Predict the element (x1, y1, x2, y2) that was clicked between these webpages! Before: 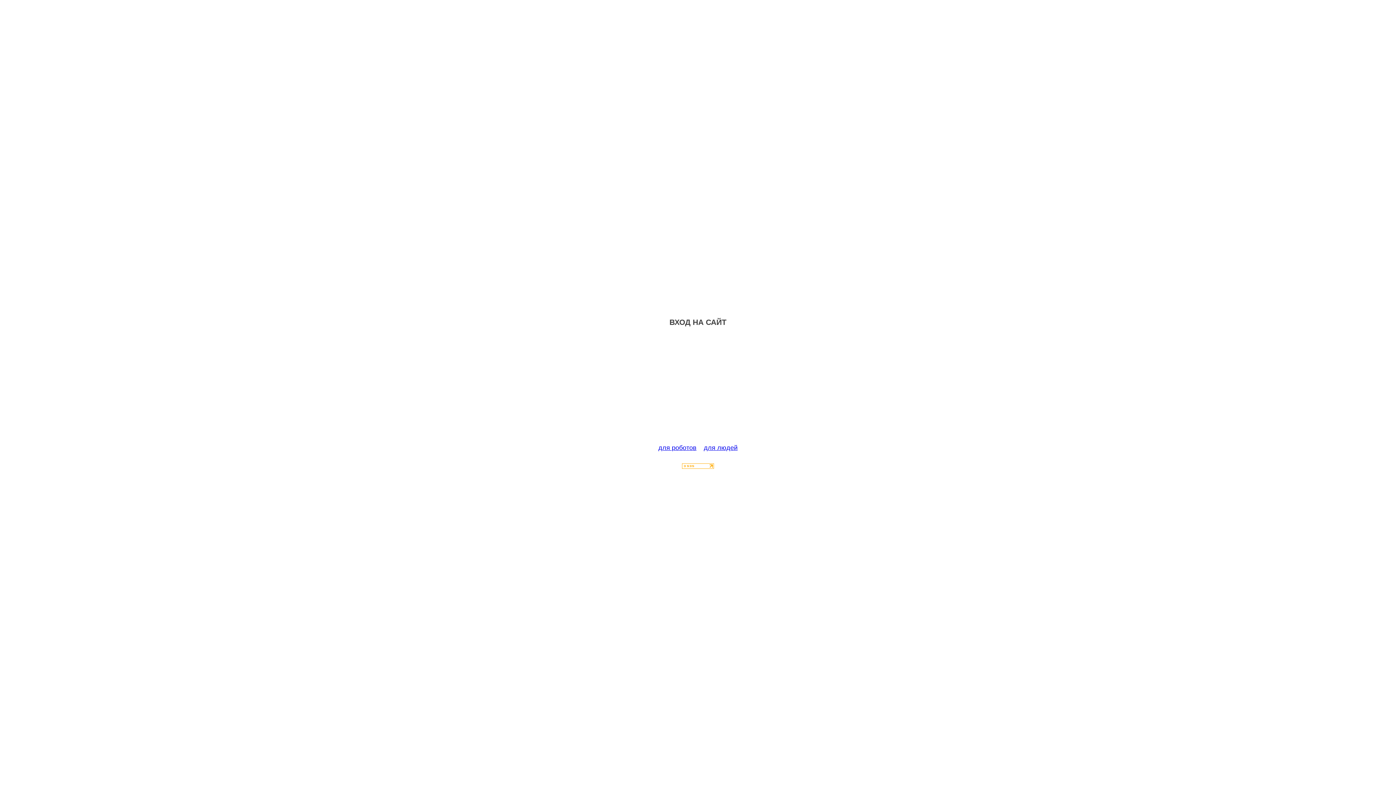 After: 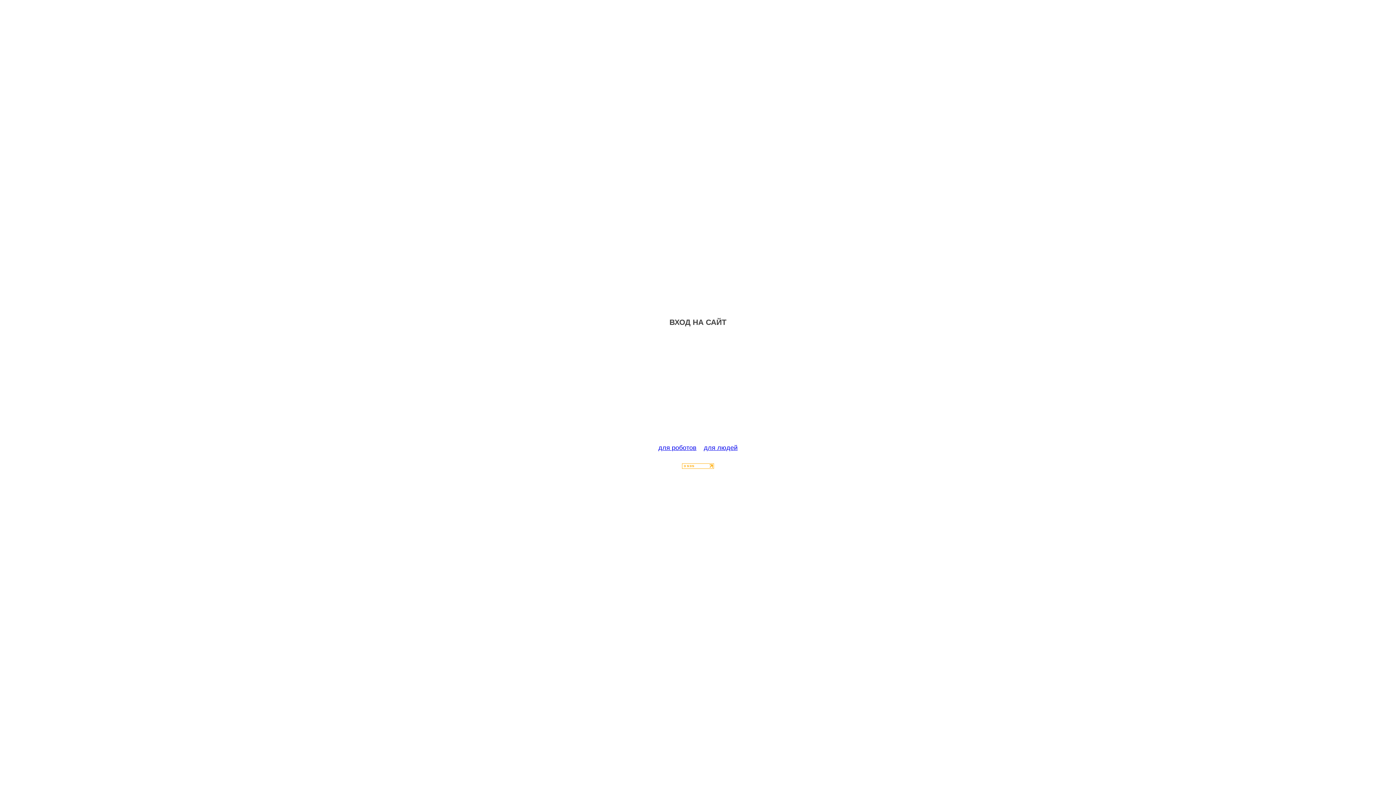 Action: bbox: (682, 463, 714, 470)